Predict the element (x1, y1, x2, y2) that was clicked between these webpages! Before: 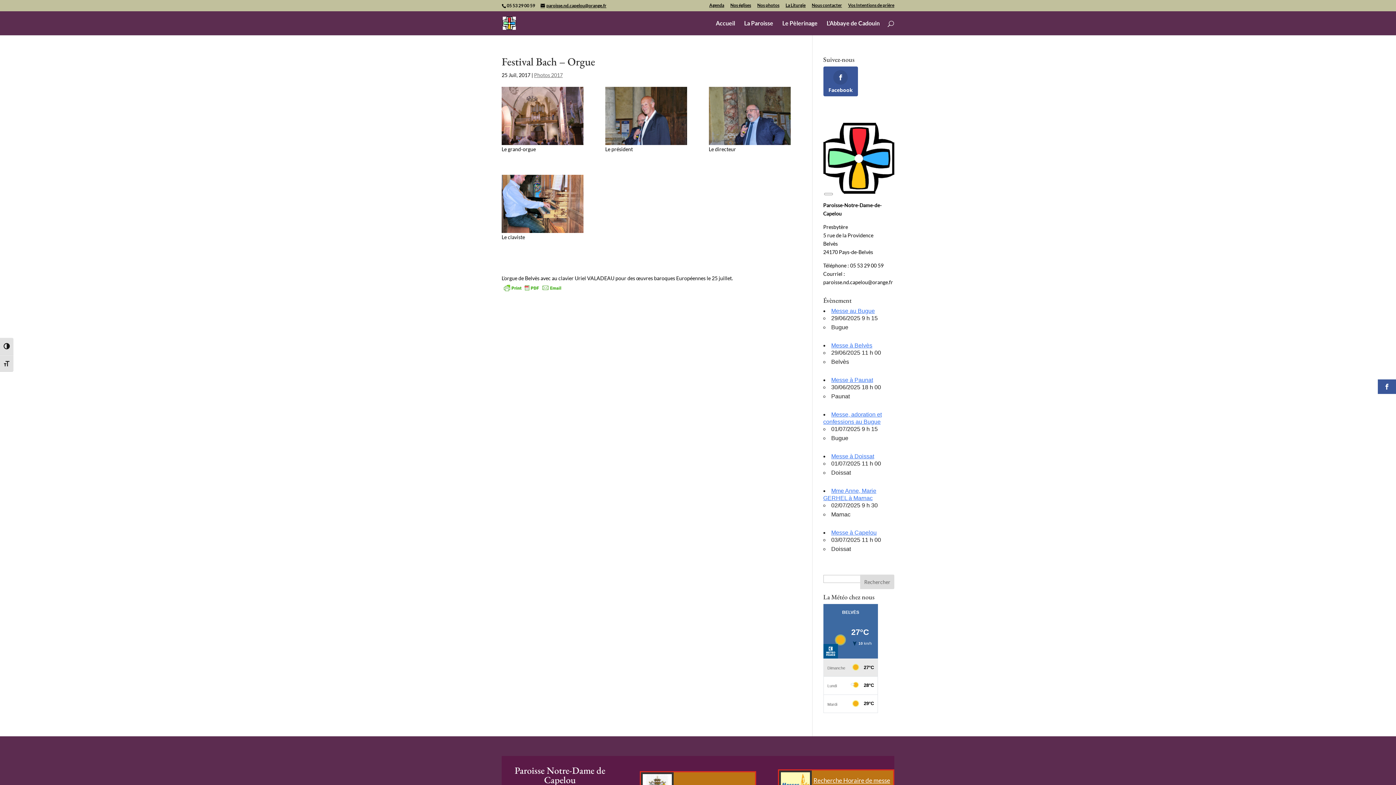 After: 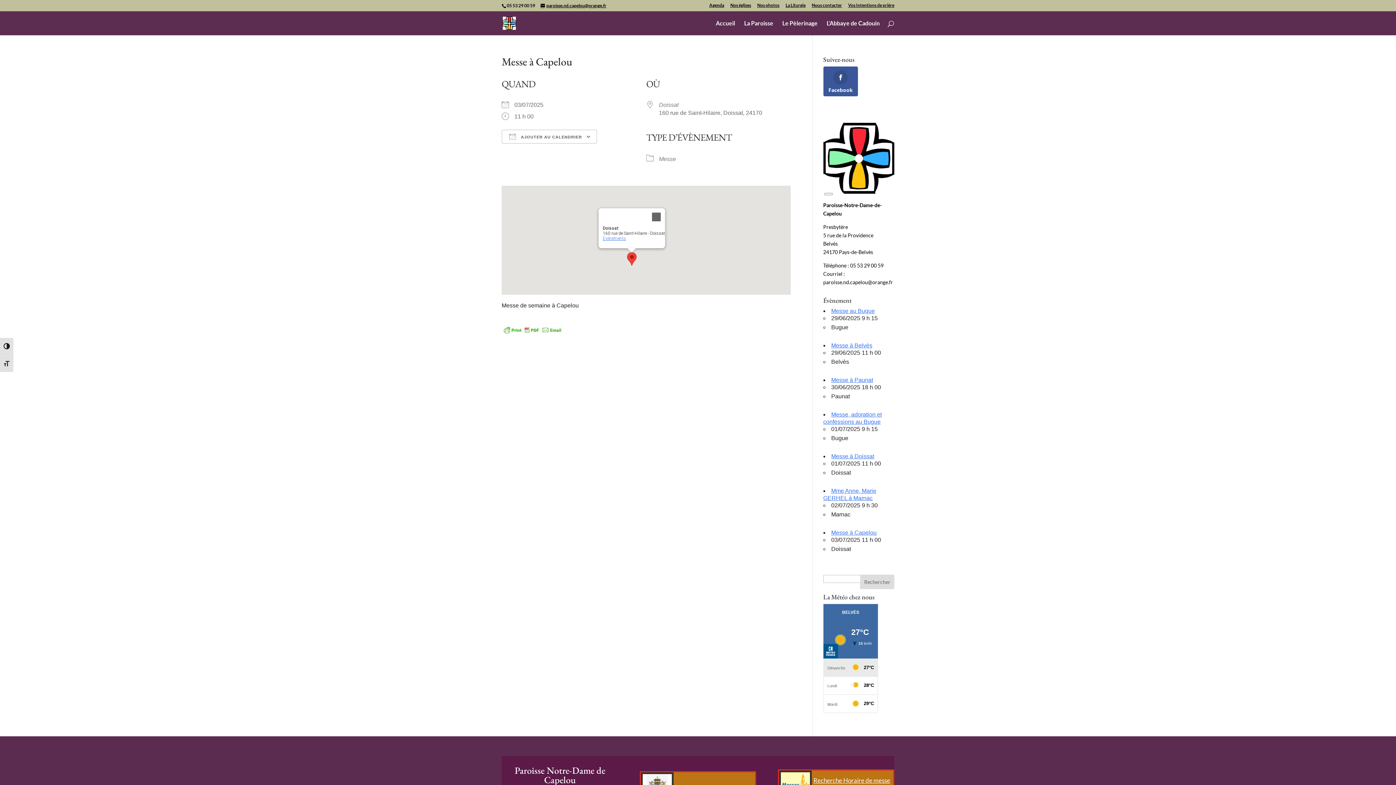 Action: bbox: (831, 529, 876, 536) label: Messe à Capelou